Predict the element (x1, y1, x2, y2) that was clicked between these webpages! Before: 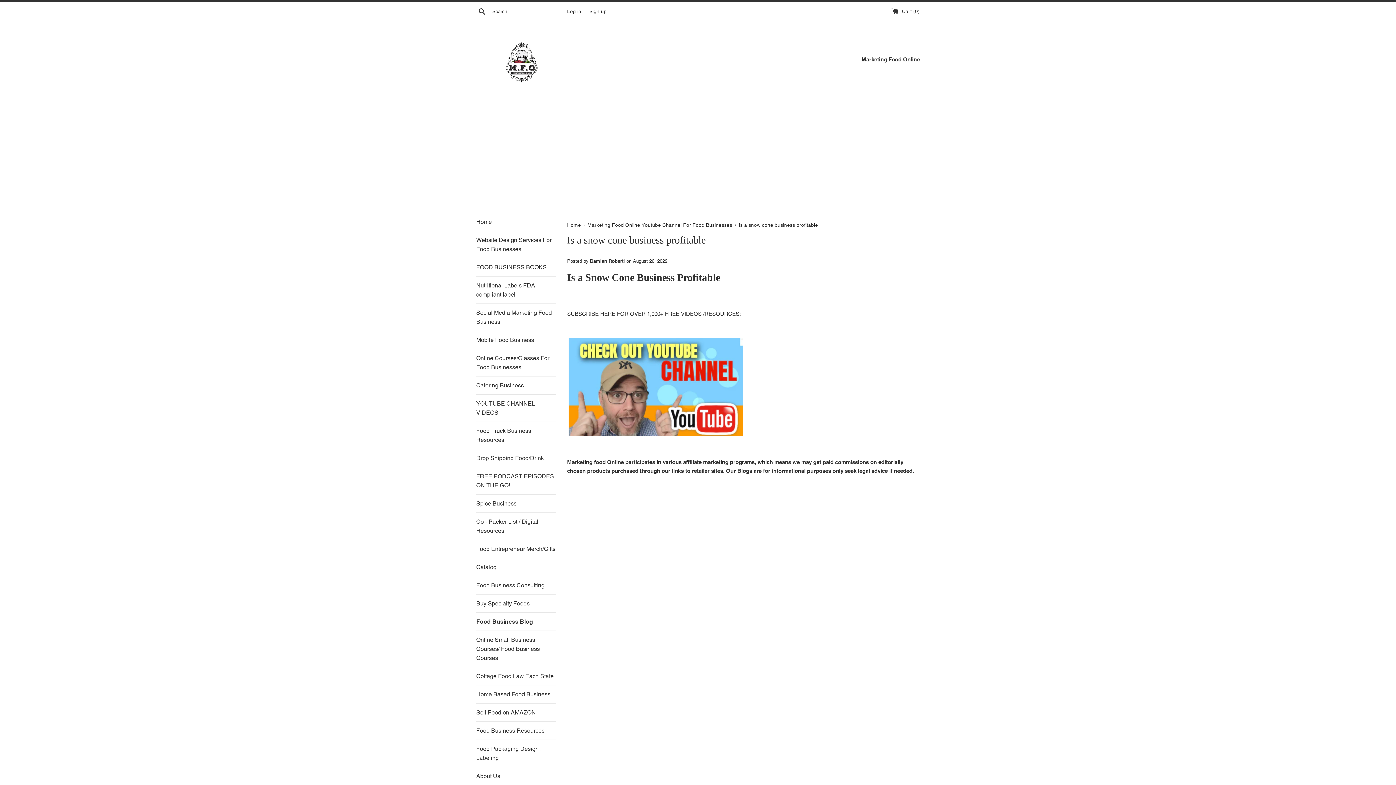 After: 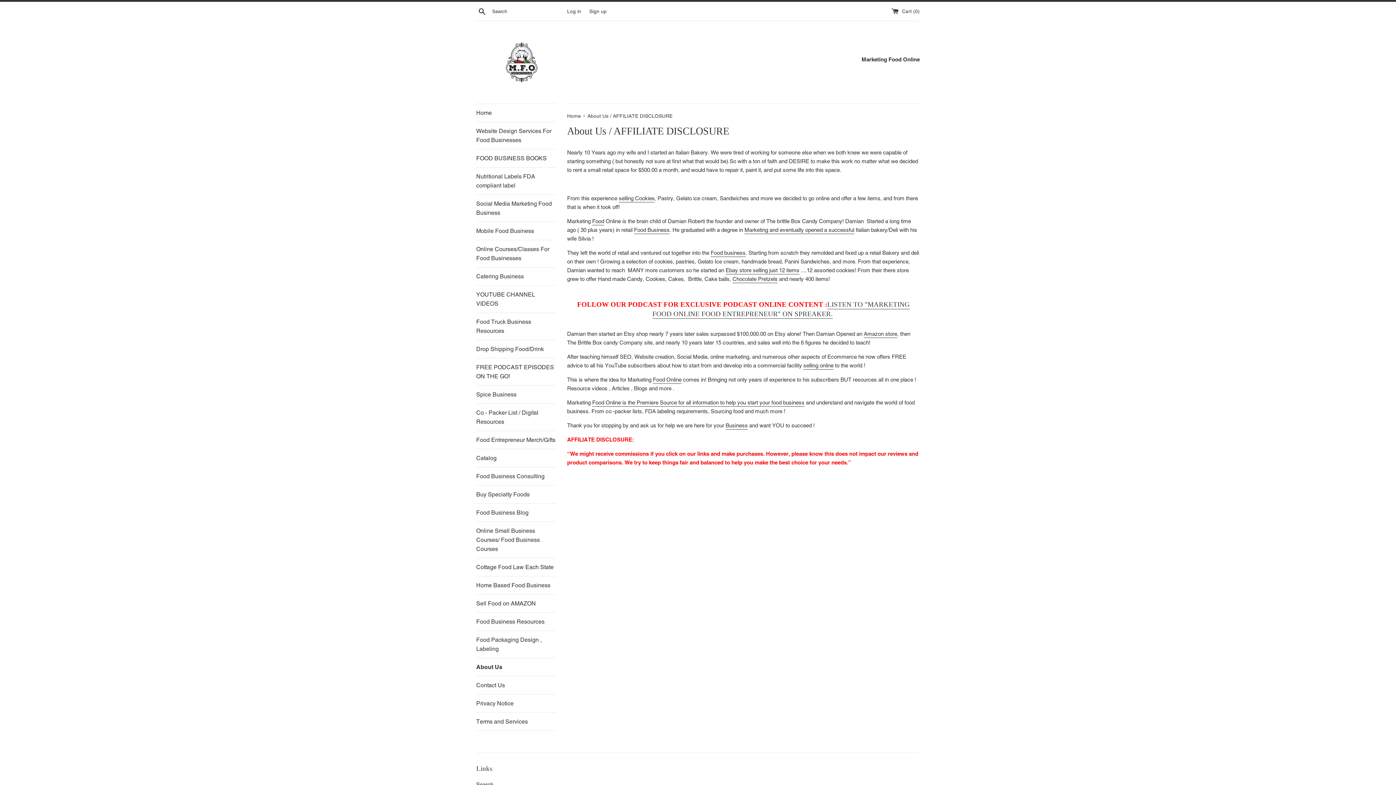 Action: label: About Us bbox: (476, 767, 556, 785)